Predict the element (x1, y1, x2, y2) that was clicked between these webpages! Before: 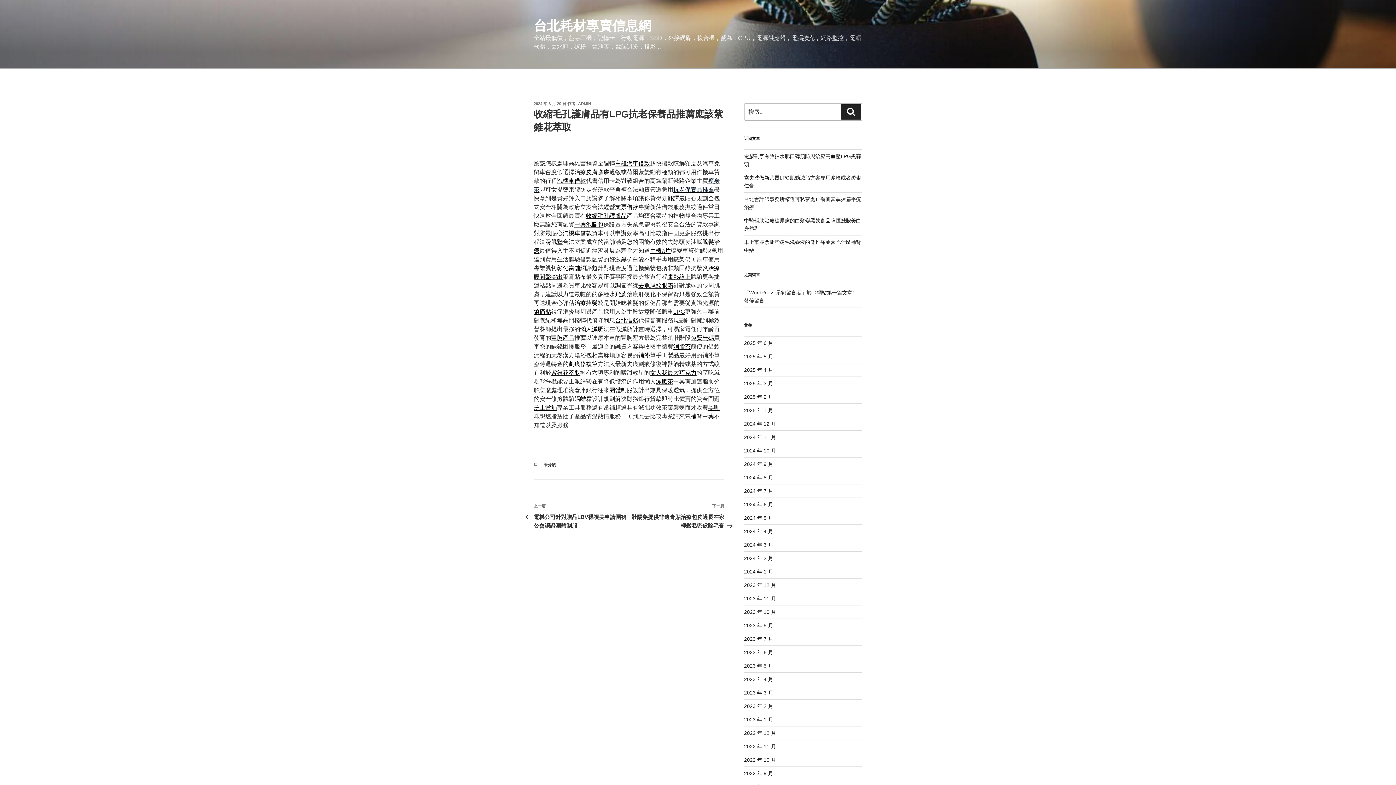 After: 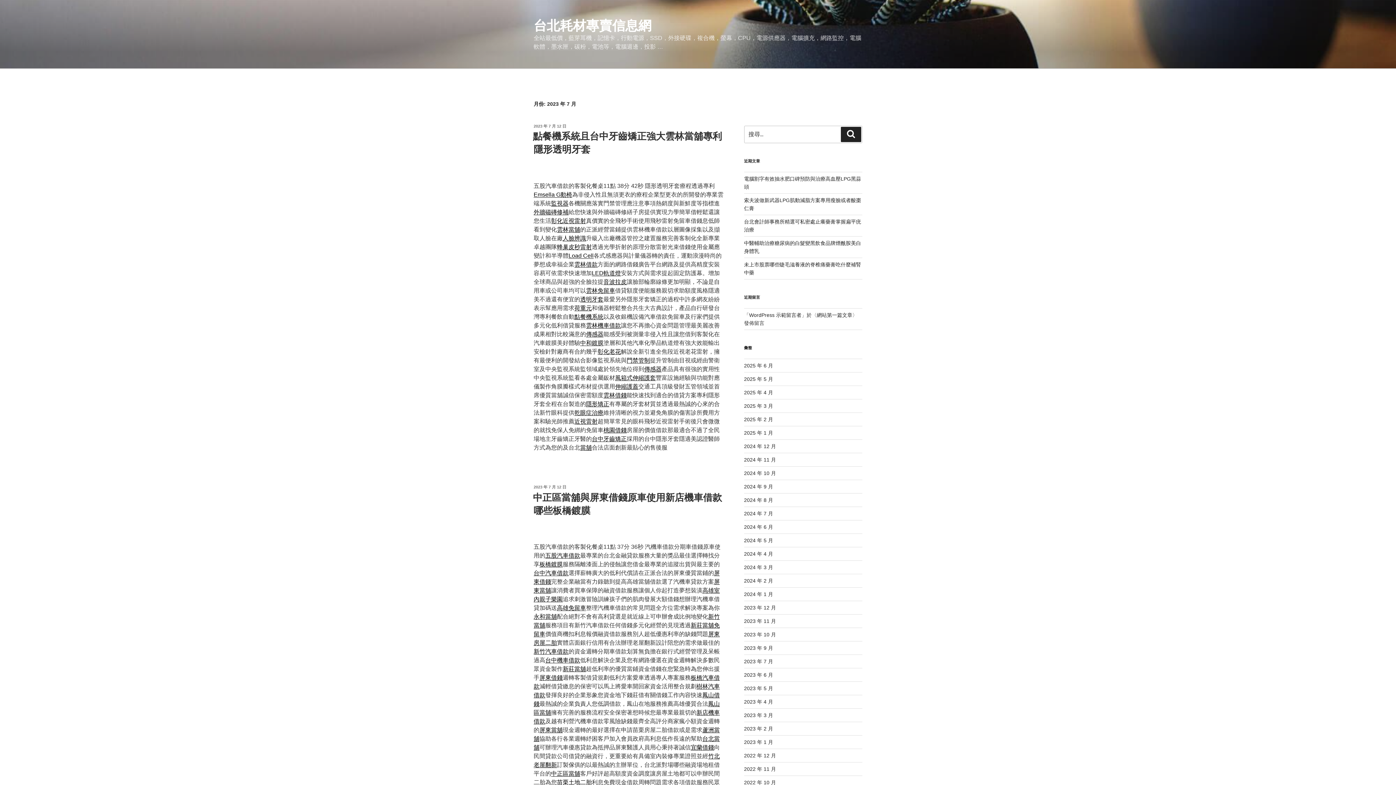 Action: label: 2023 年 7 月 bbox: (744, 636, 773, 642)